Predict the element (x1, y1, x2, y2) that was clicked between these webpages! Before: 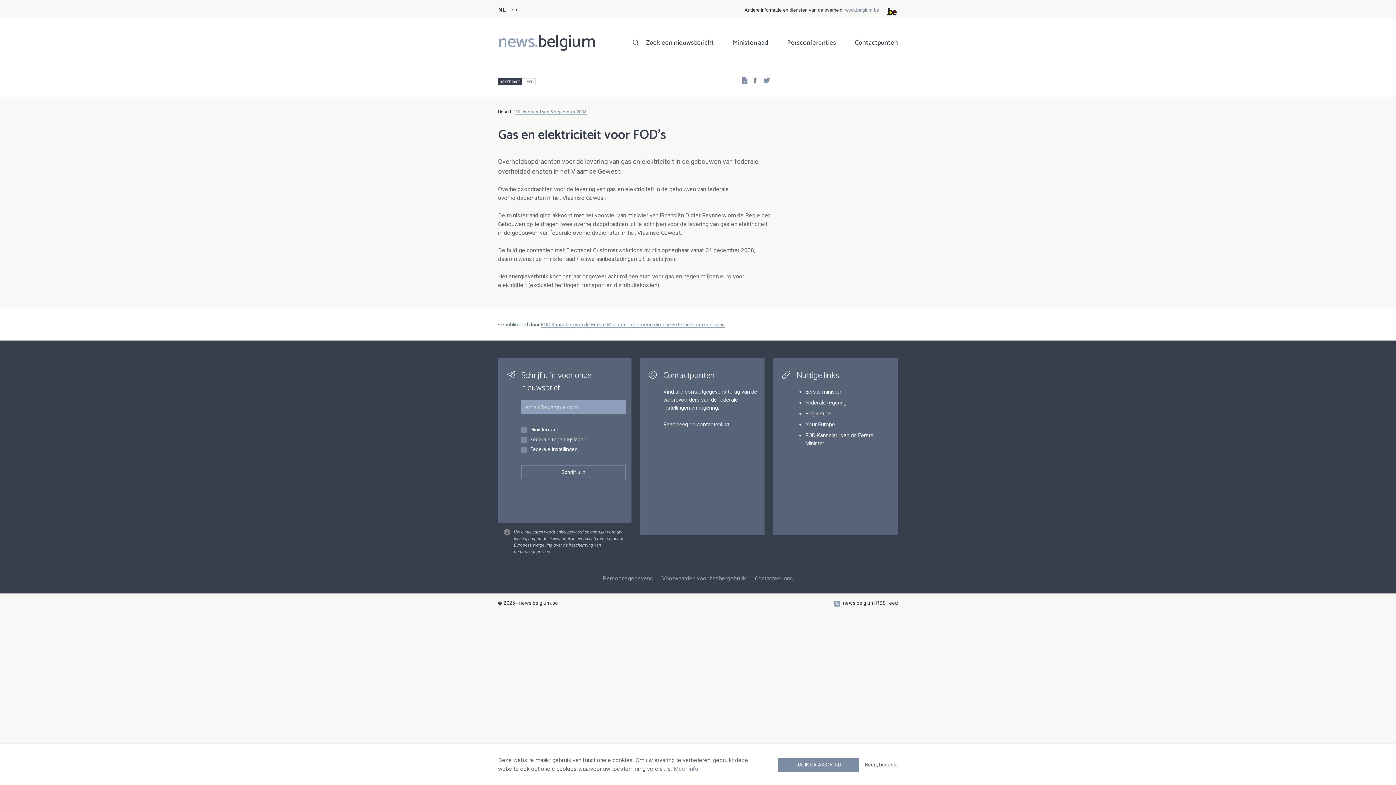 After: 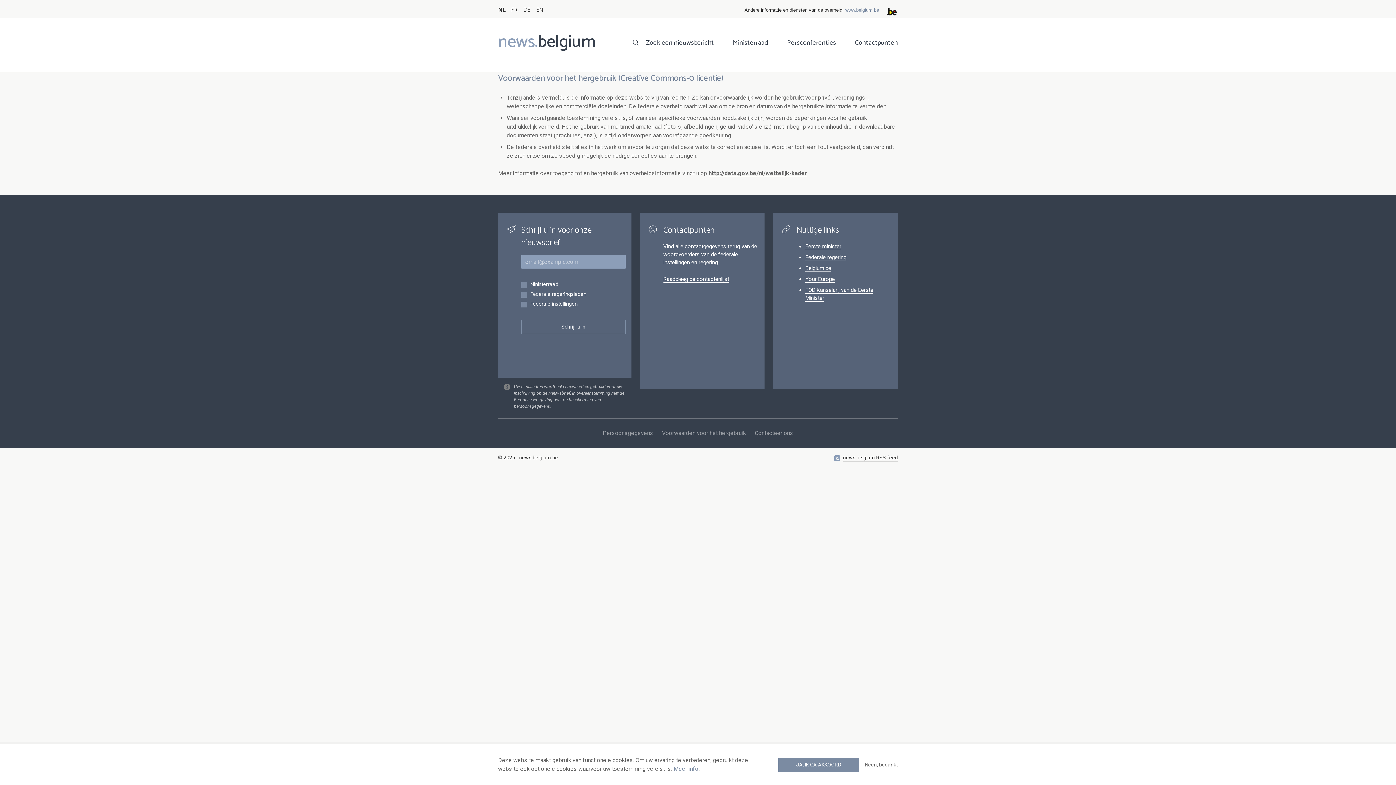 Action: bbox: (657, 564, 750, 593) label: Voorwaarden voor het hergebruik